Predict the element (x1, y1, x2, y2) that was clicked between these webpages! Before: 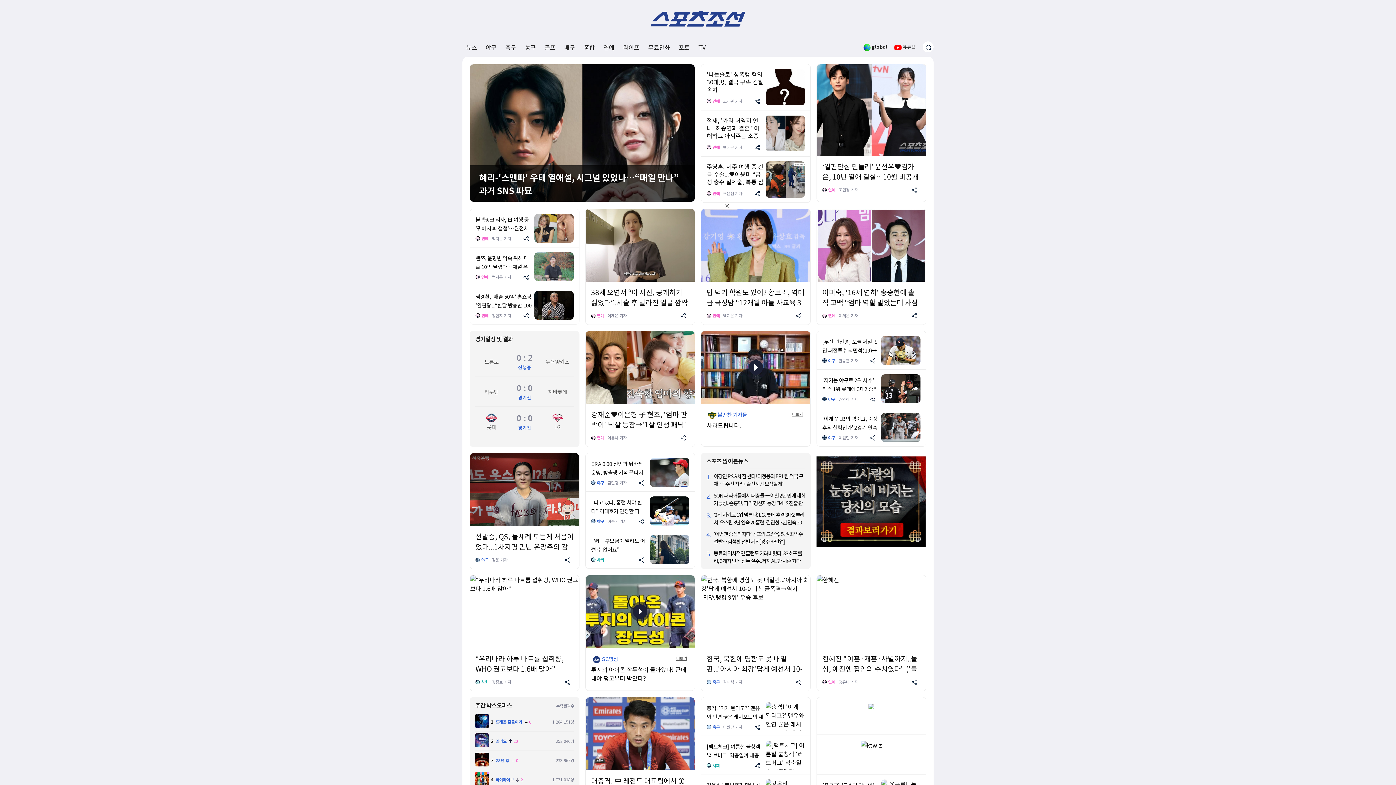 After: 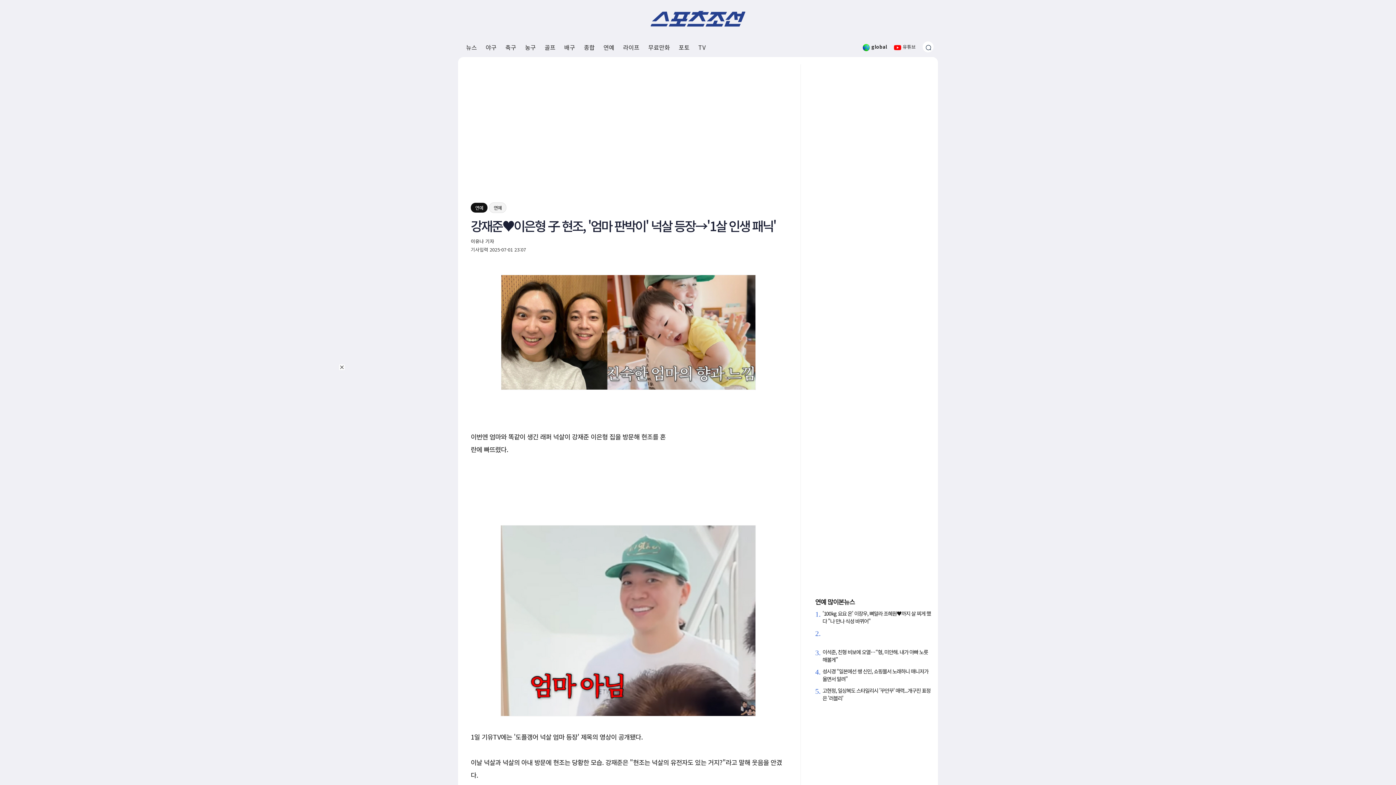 Action: label: 강재준♥이은형 子 현조, '엄마 판박이' 넉살 등장→'1살 인생 패닉' bbox: (591, 409, 687, 429)